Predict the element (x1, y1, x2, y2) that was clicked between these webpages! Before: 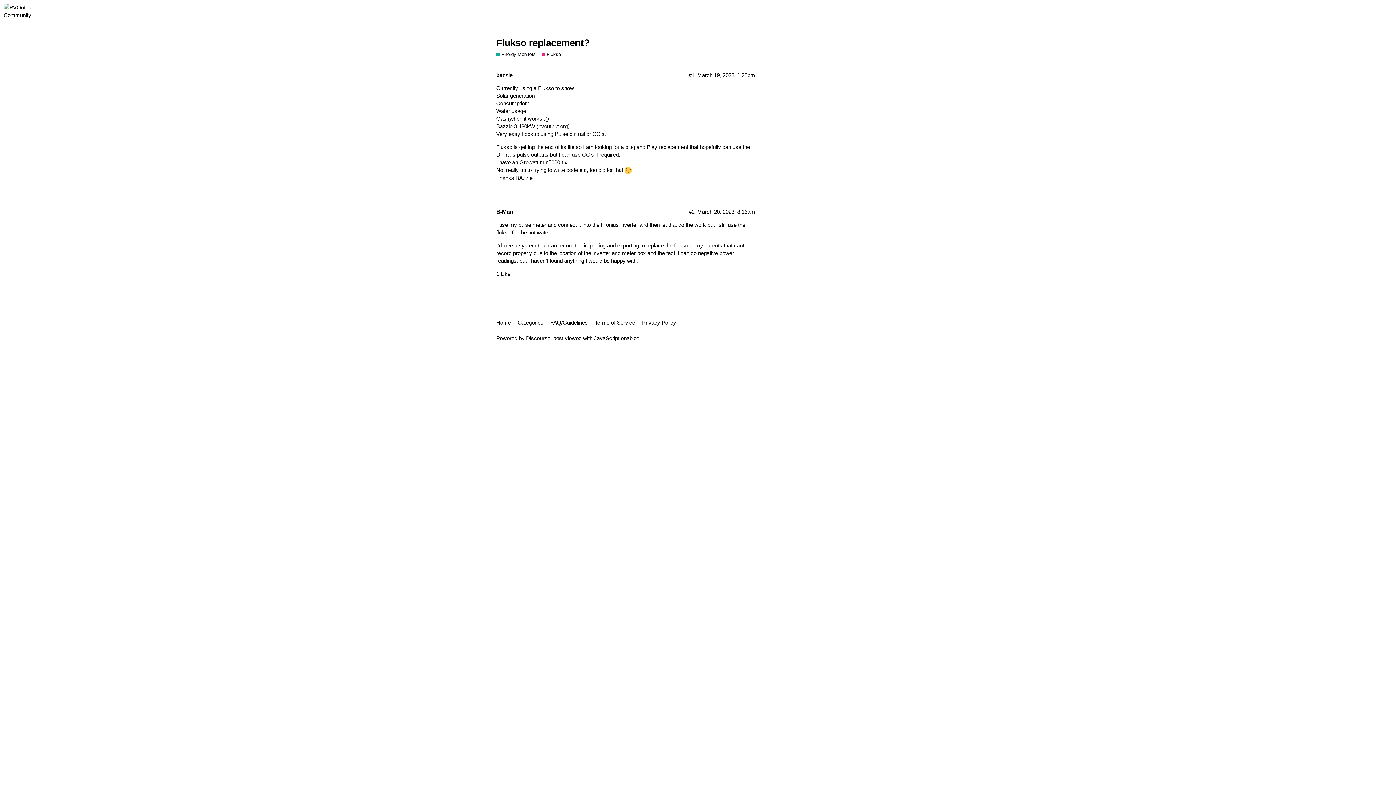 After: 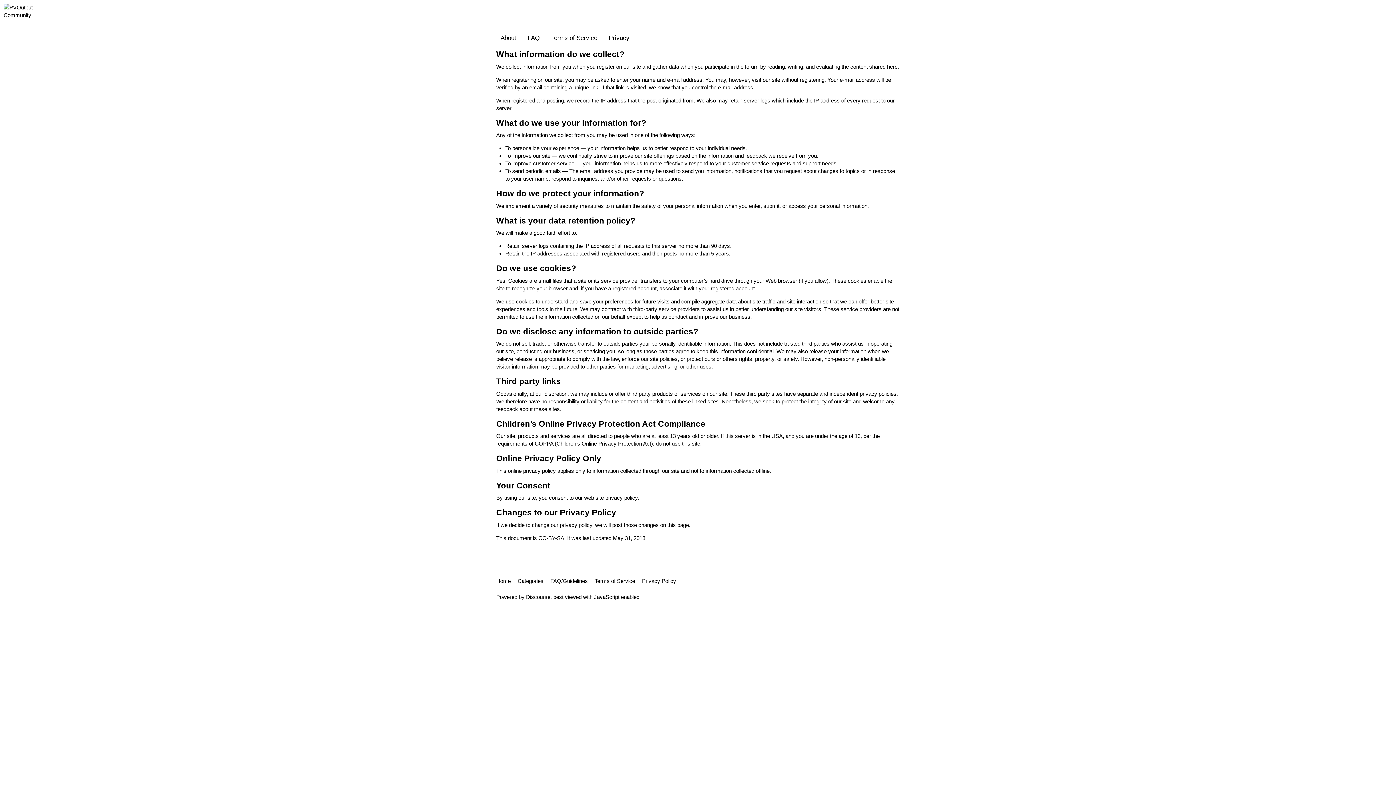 Action: label: Privacy Policy bbox: (642, 316, 681, 329)